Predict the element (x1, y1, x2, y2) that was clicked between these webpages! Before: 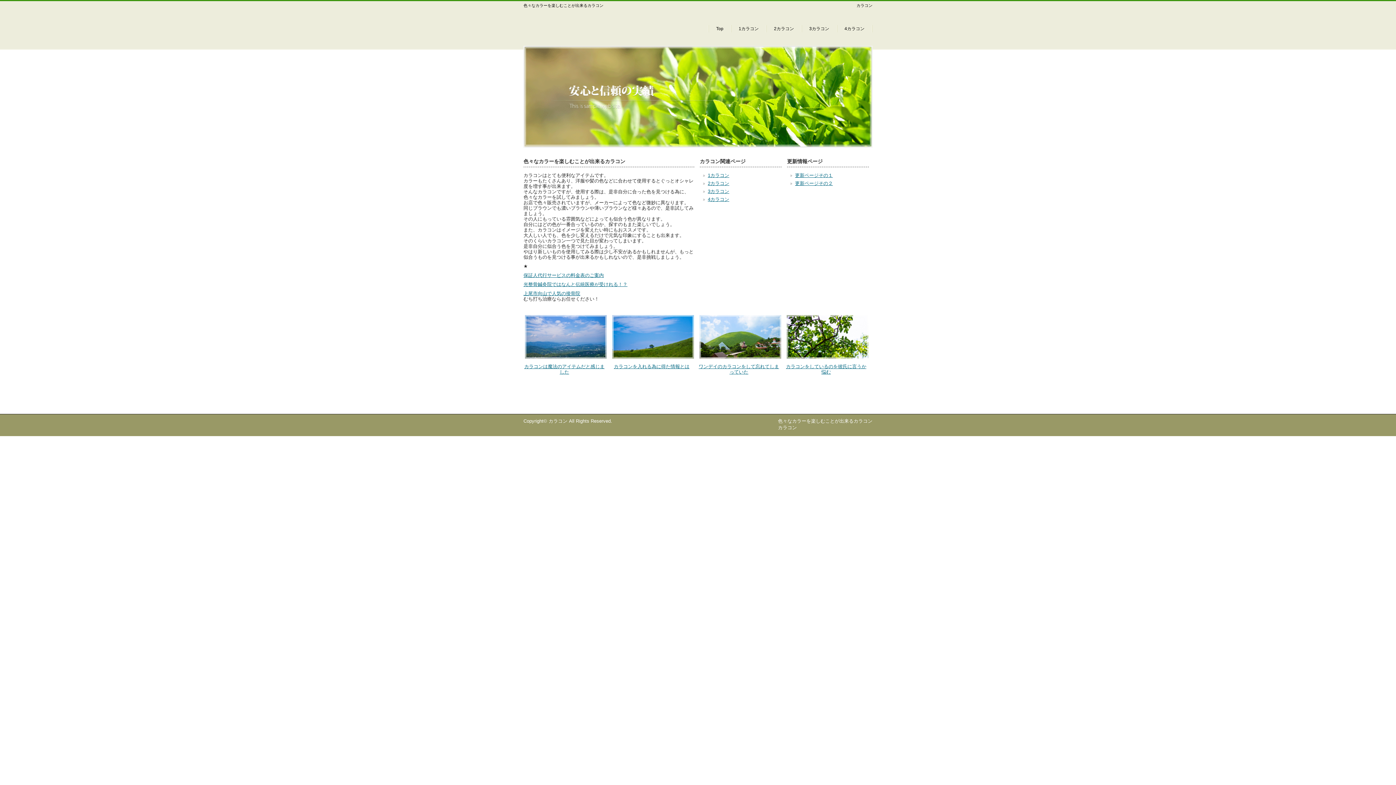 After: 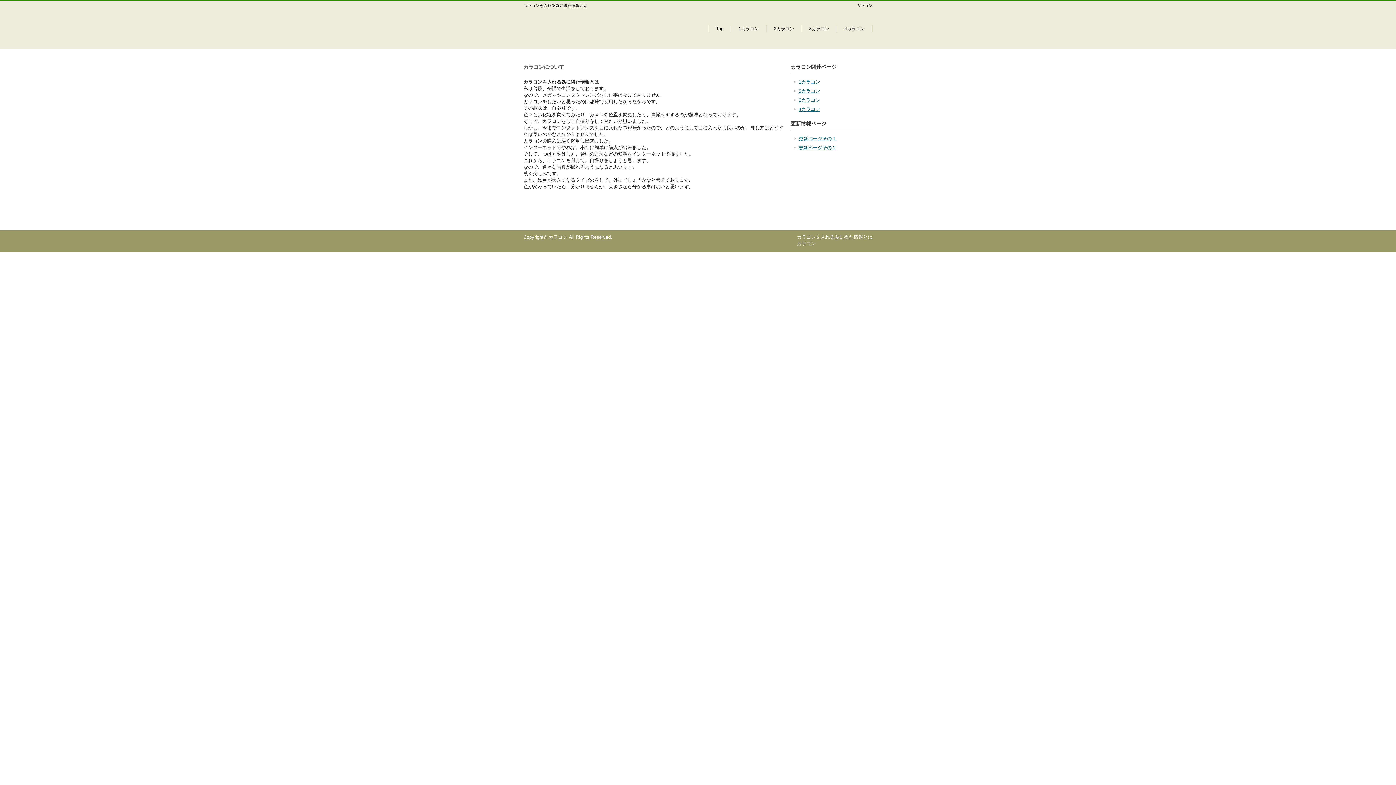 Action: bbox: (708, 180, 729, 186) label: 2カラコン